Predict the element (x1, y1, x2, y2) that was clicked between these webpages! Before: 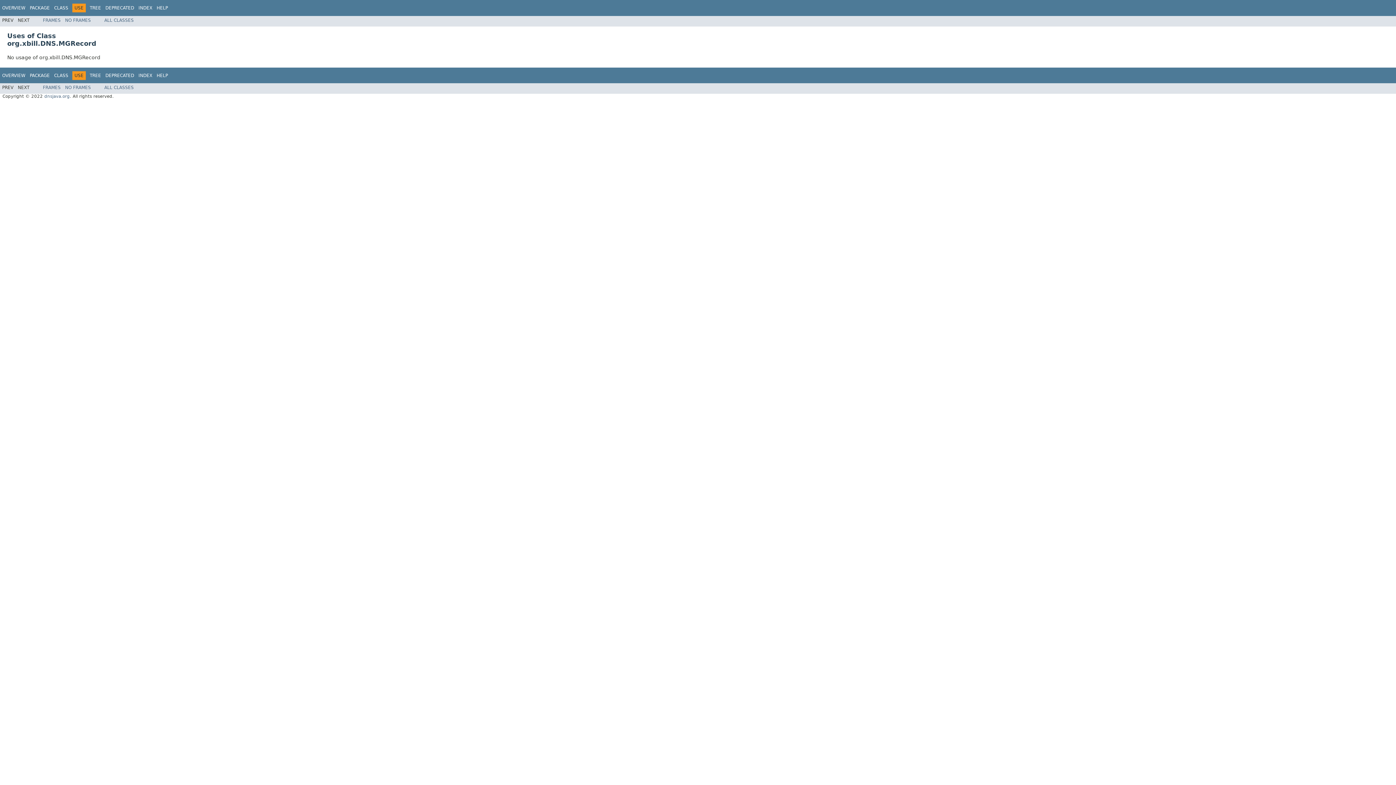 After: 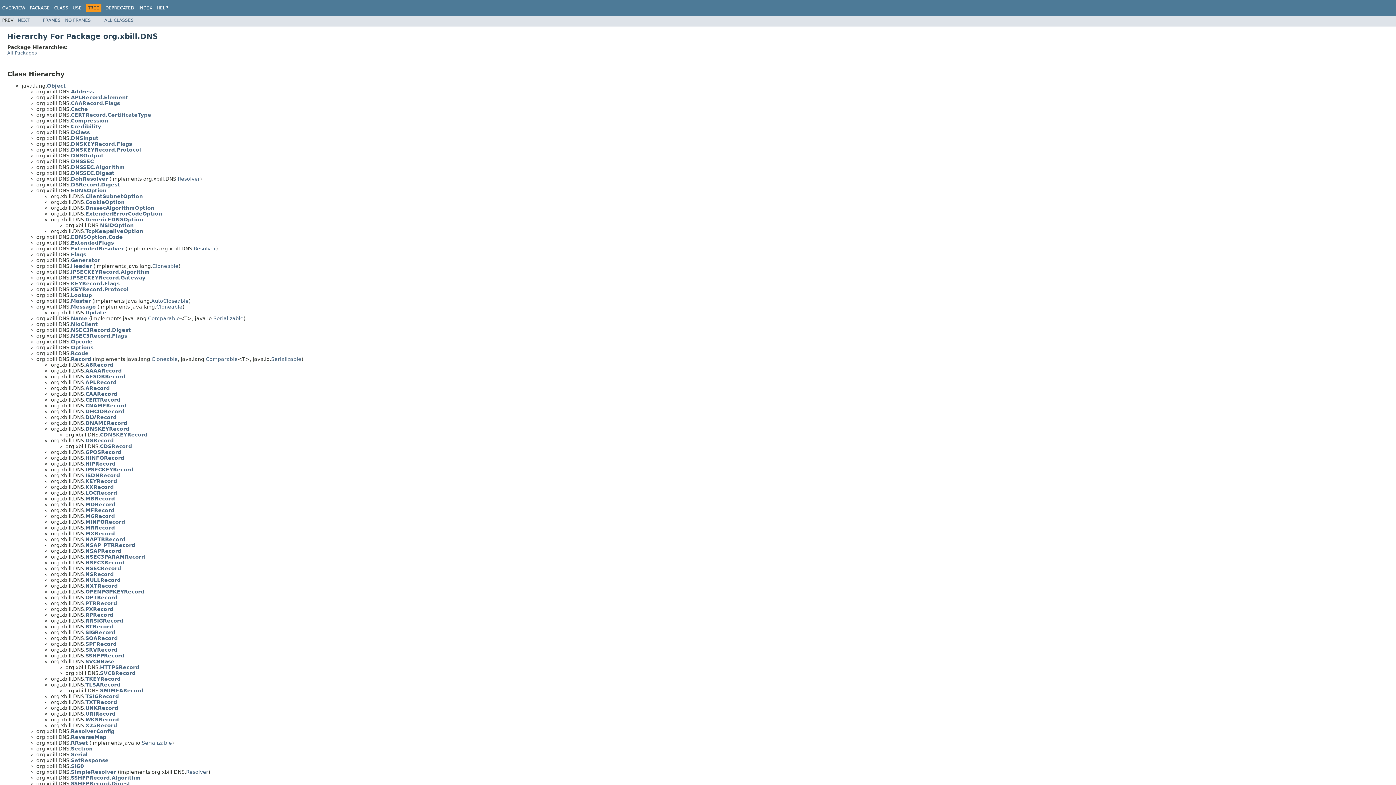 Action: label: TREE bbox: (89, 5, 101, 10)